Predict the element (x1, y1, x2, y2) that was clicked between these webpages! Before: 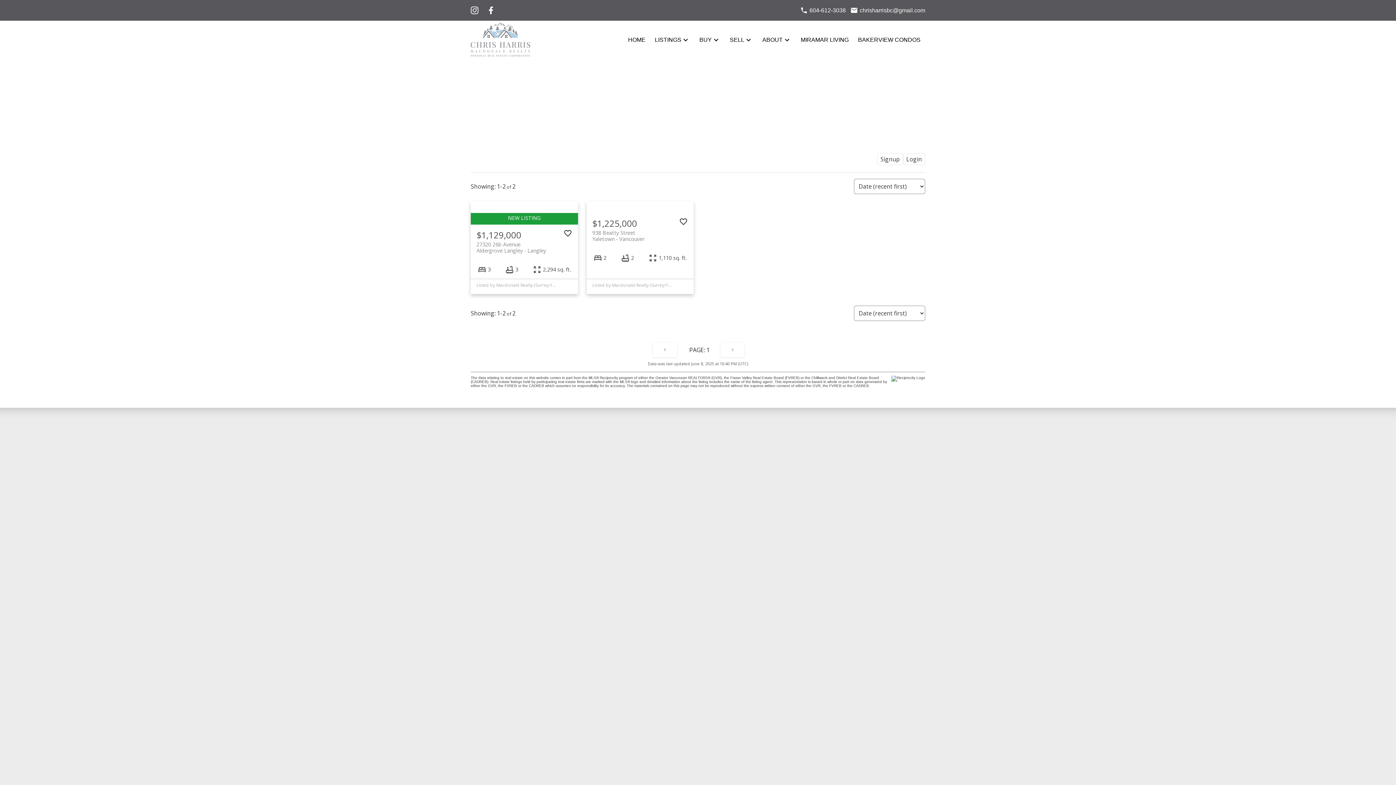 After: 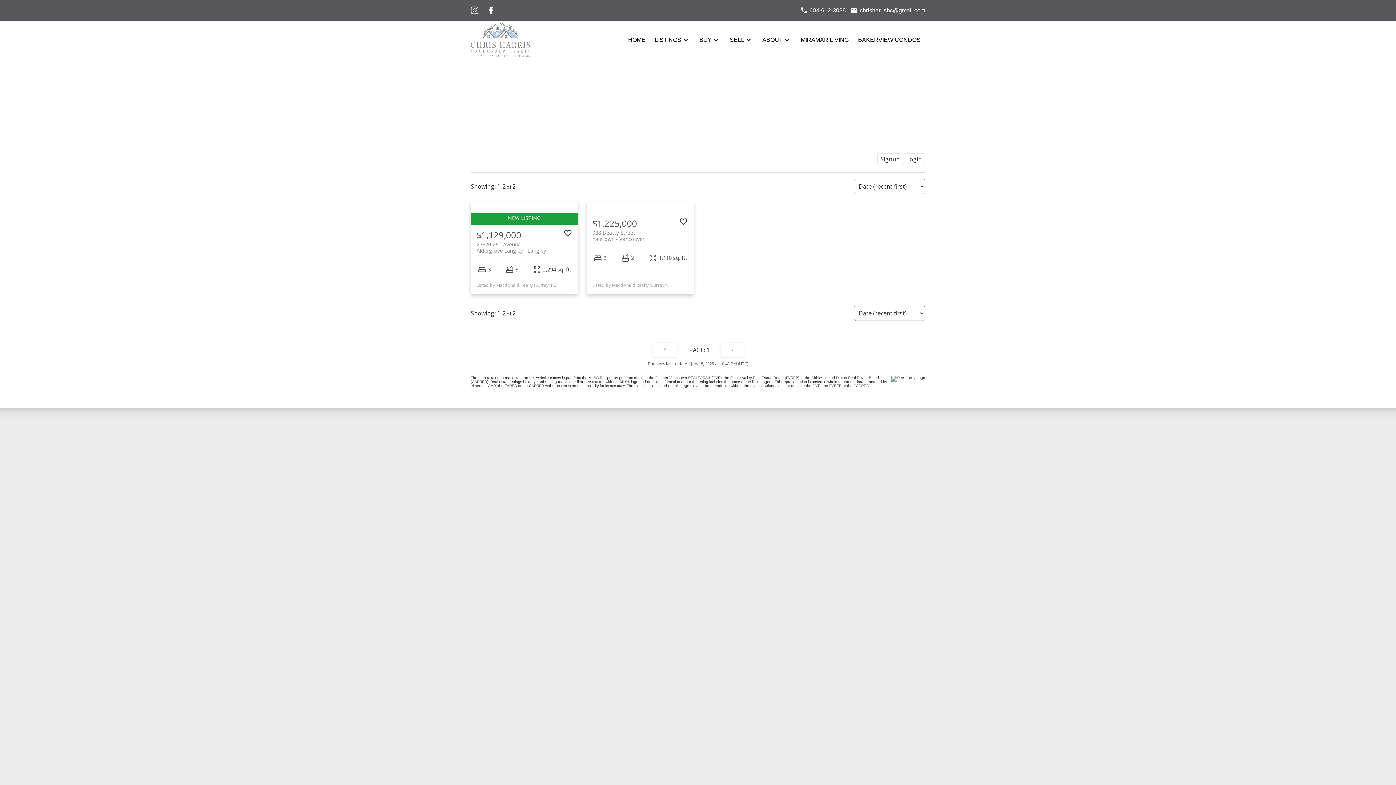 Action: bbox: (470, 6, 478, 14)